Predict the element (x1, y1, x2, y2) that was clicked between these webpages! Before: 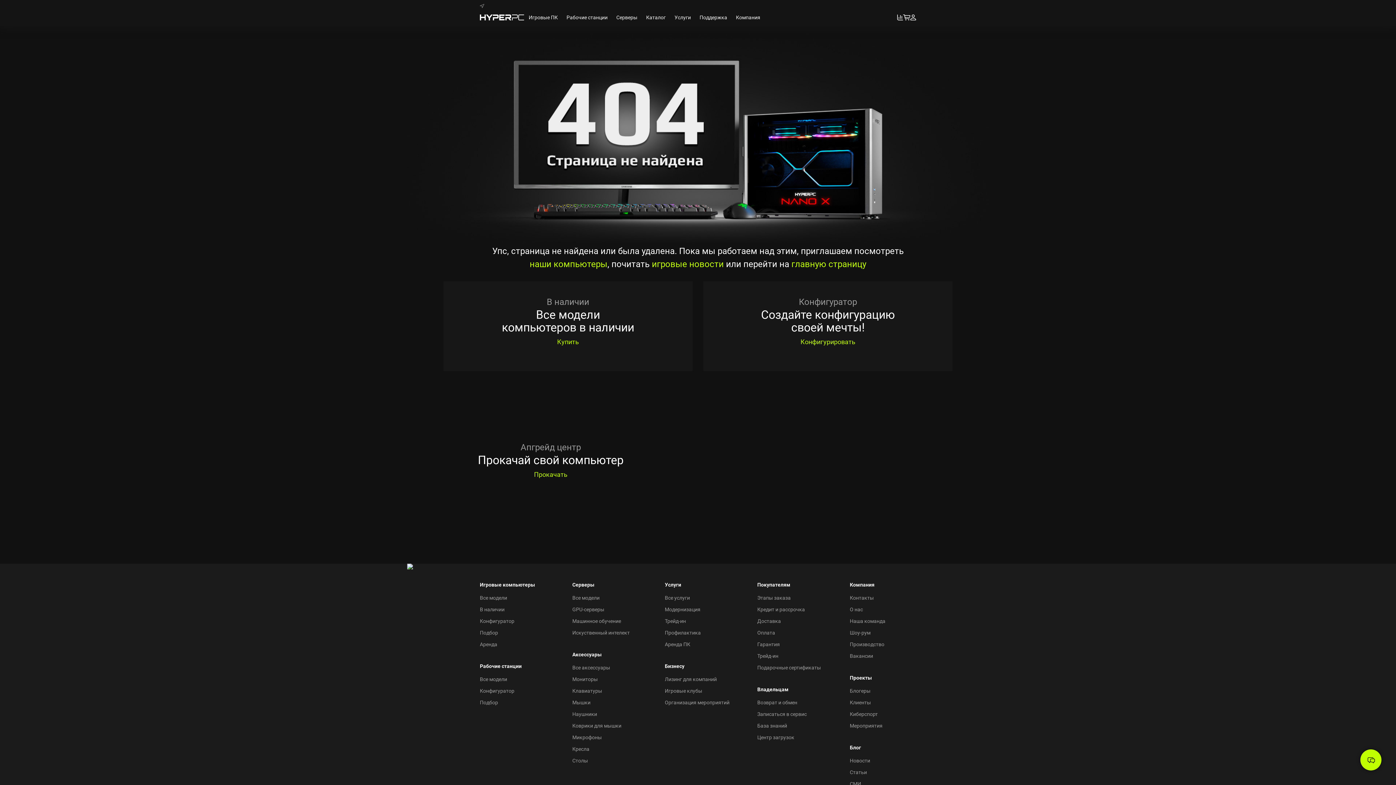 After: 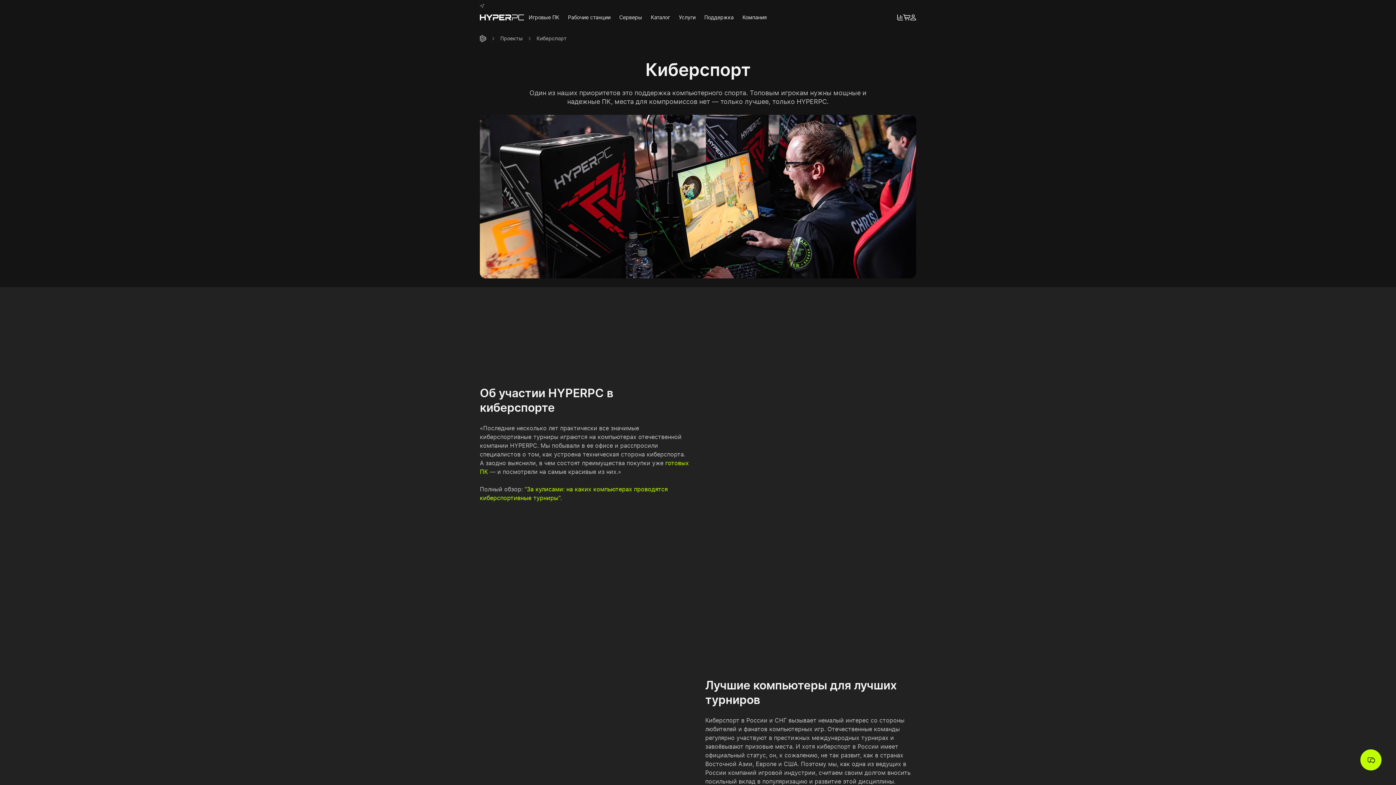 Action: label: Киберспорт bbox: (850, 710, 878, 718)